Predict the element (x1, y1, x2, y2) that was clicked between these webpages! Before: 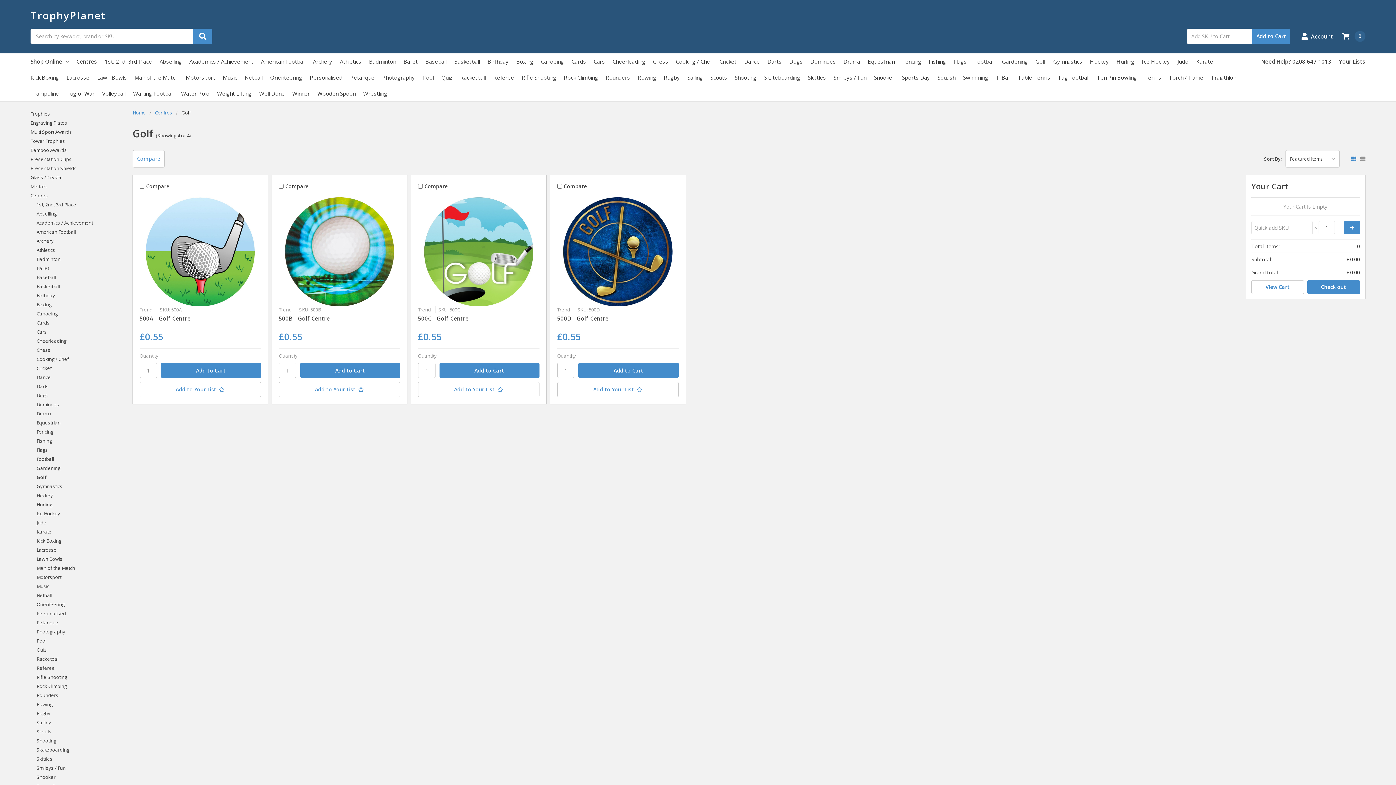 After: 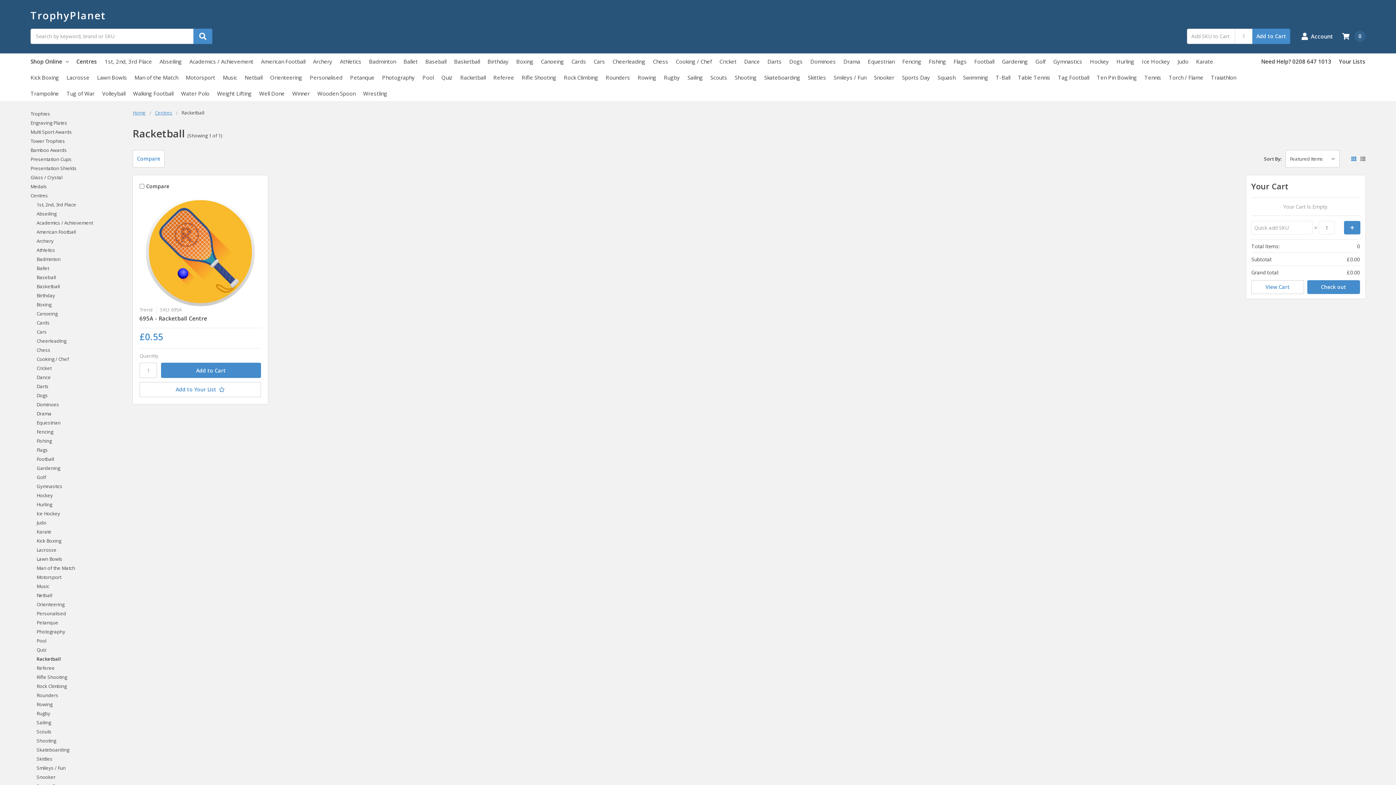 Action: bbox: (460, 69, 485, 85) label: Racketball